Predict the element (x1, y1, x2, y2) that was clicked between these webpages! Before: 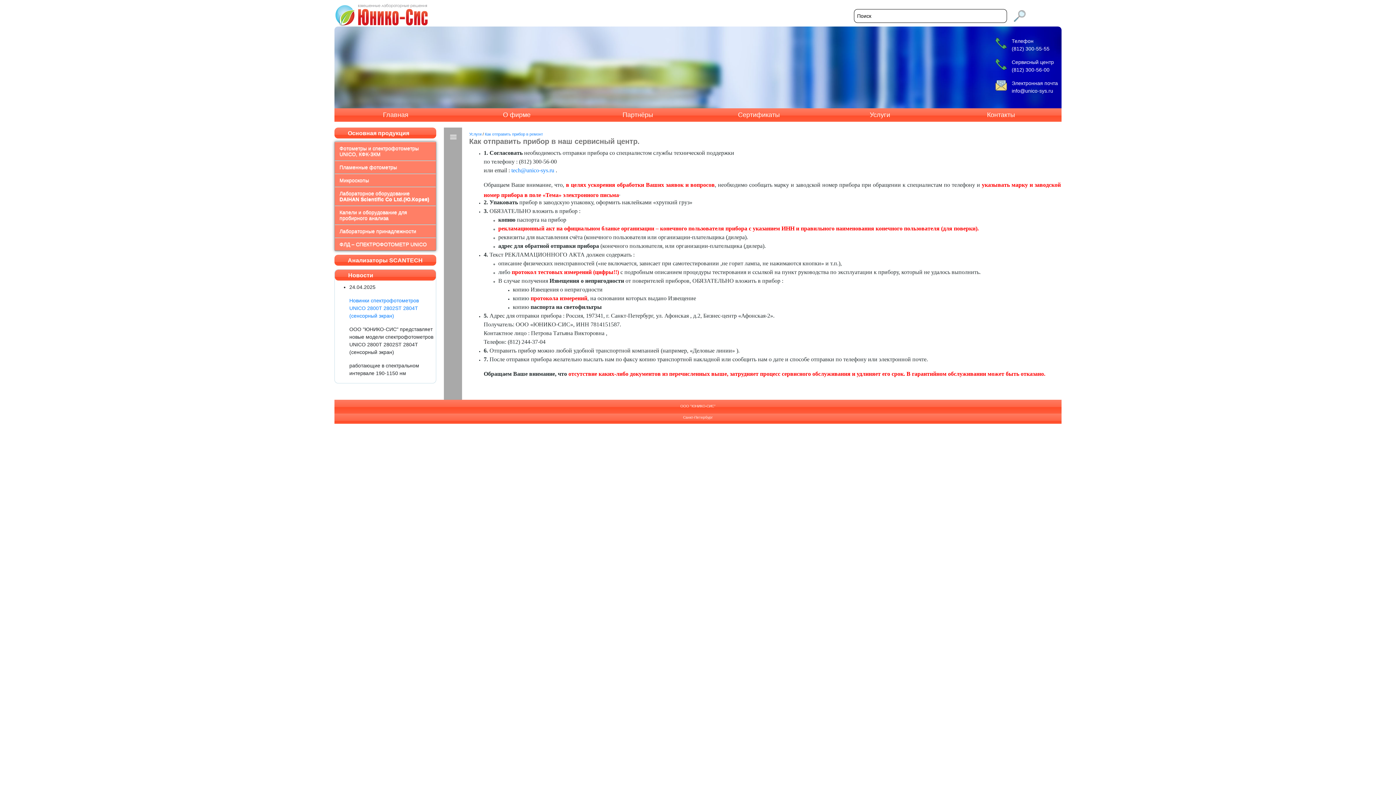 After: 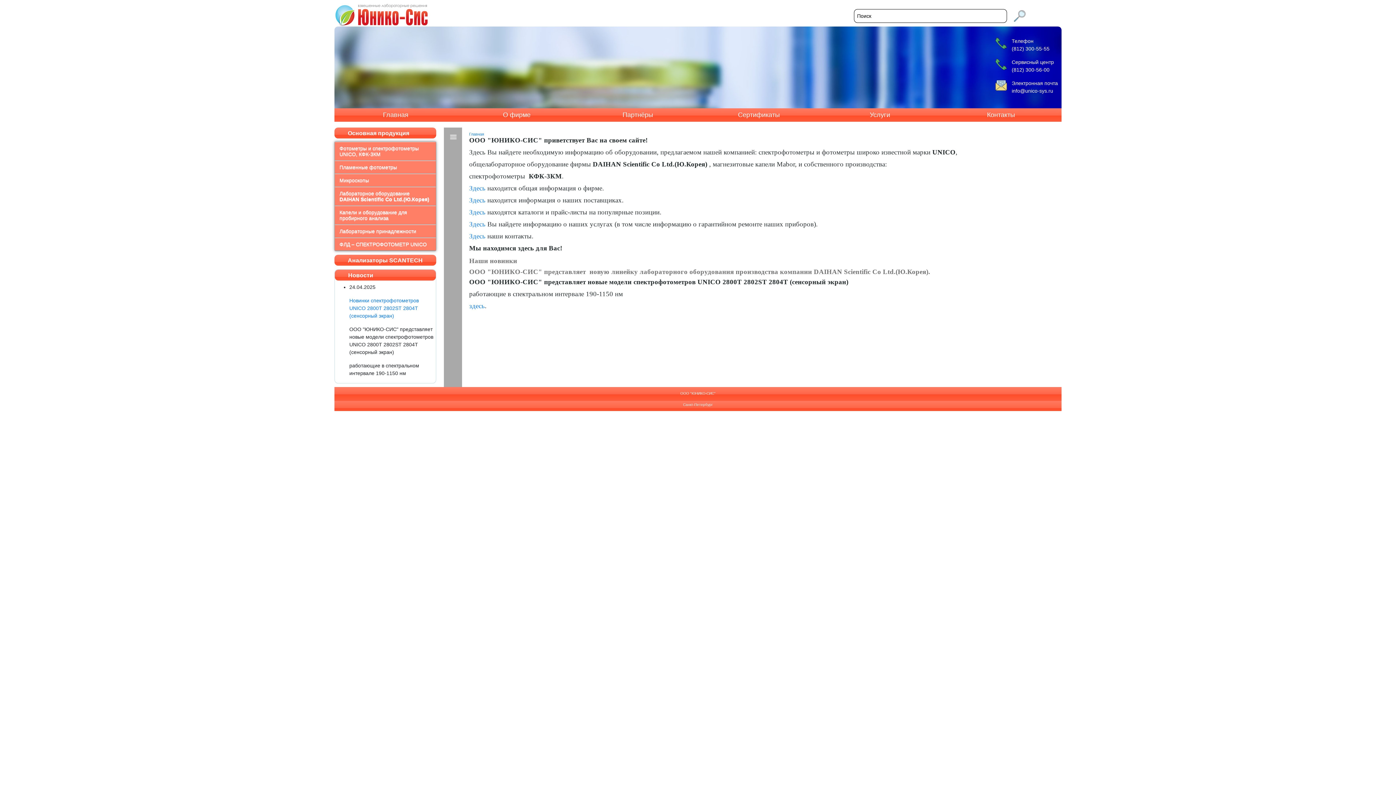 Action: bbox: (334, 12, 429, 16)